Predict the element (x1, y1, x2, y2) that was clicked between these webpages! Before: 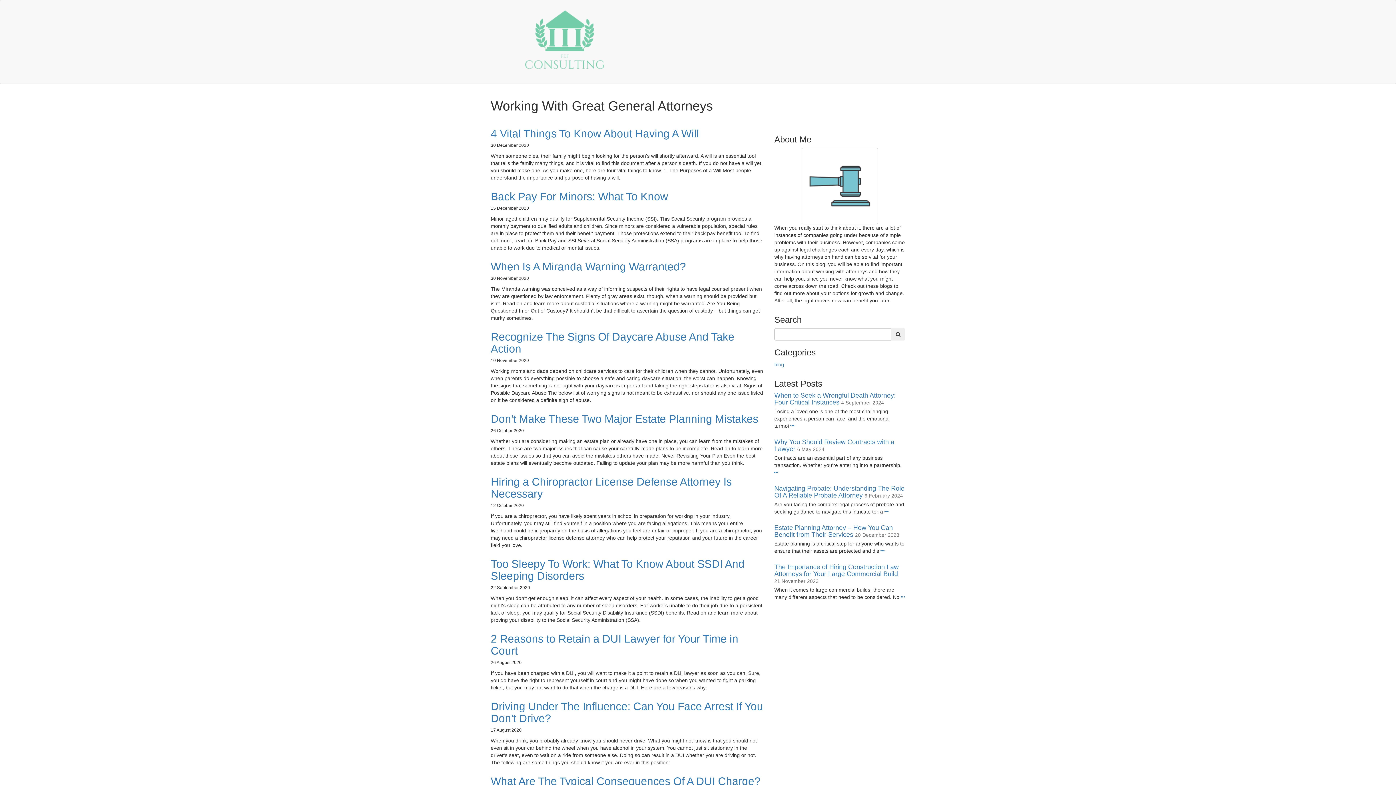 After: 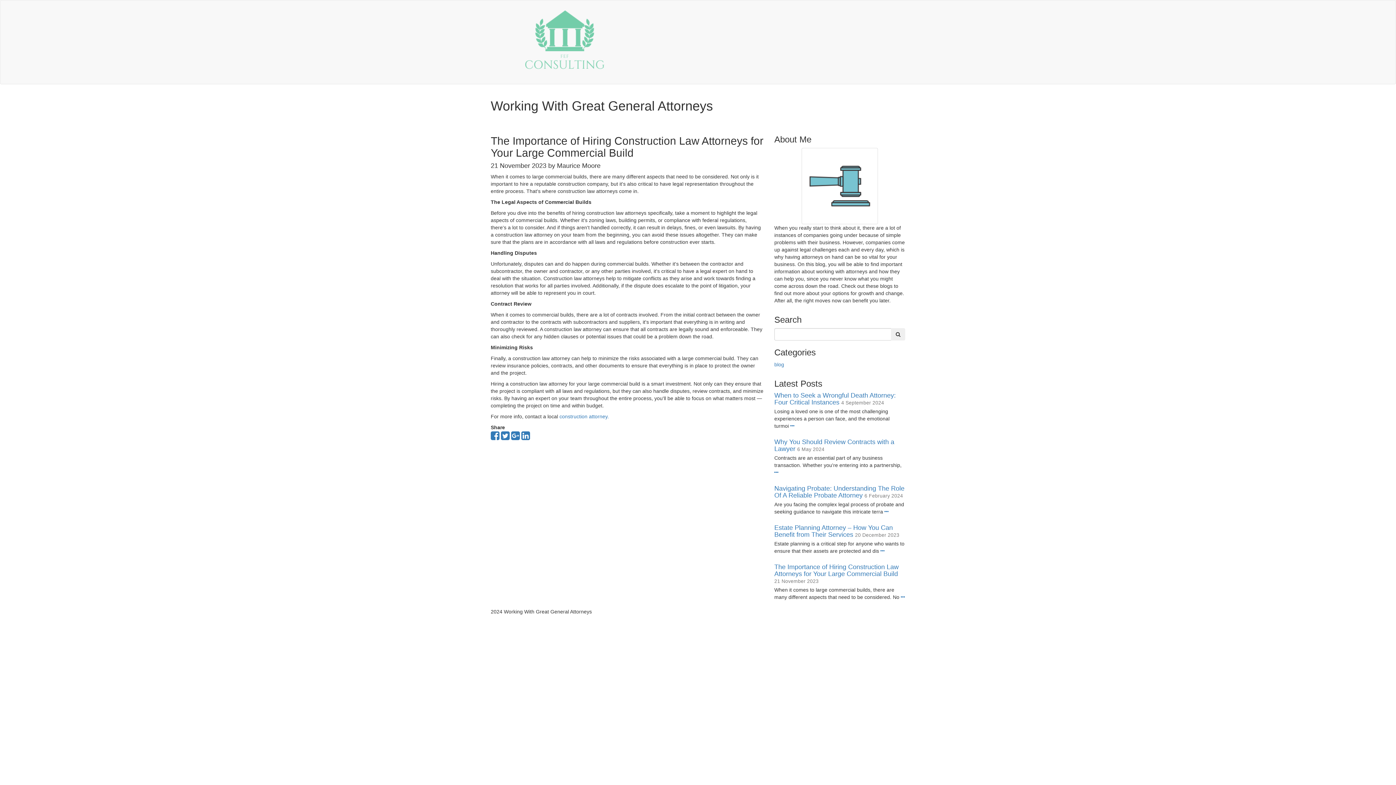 Action: bbox: (774, 563, 898, 577) label: The Importance of Hiring Construction Law Attorneys for Your Large Commercial Build